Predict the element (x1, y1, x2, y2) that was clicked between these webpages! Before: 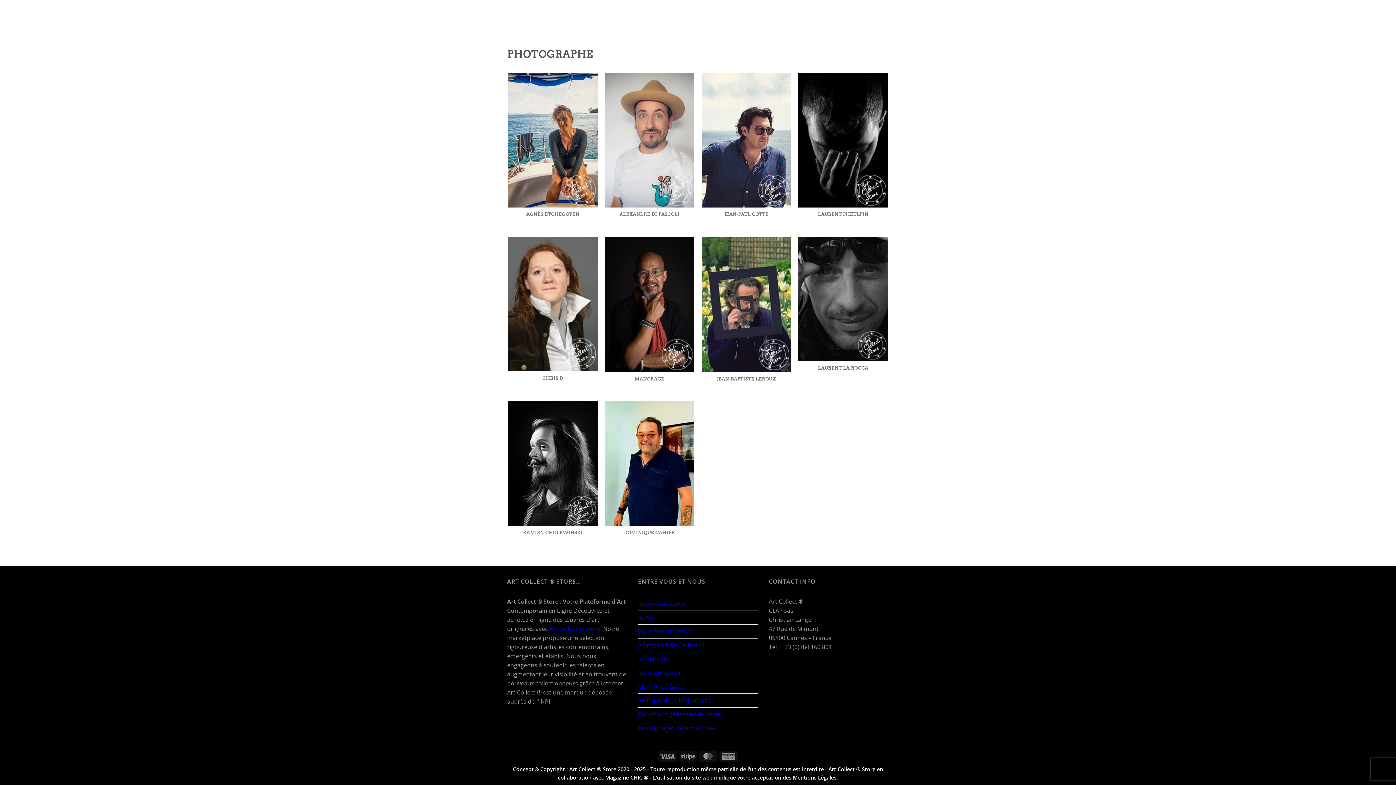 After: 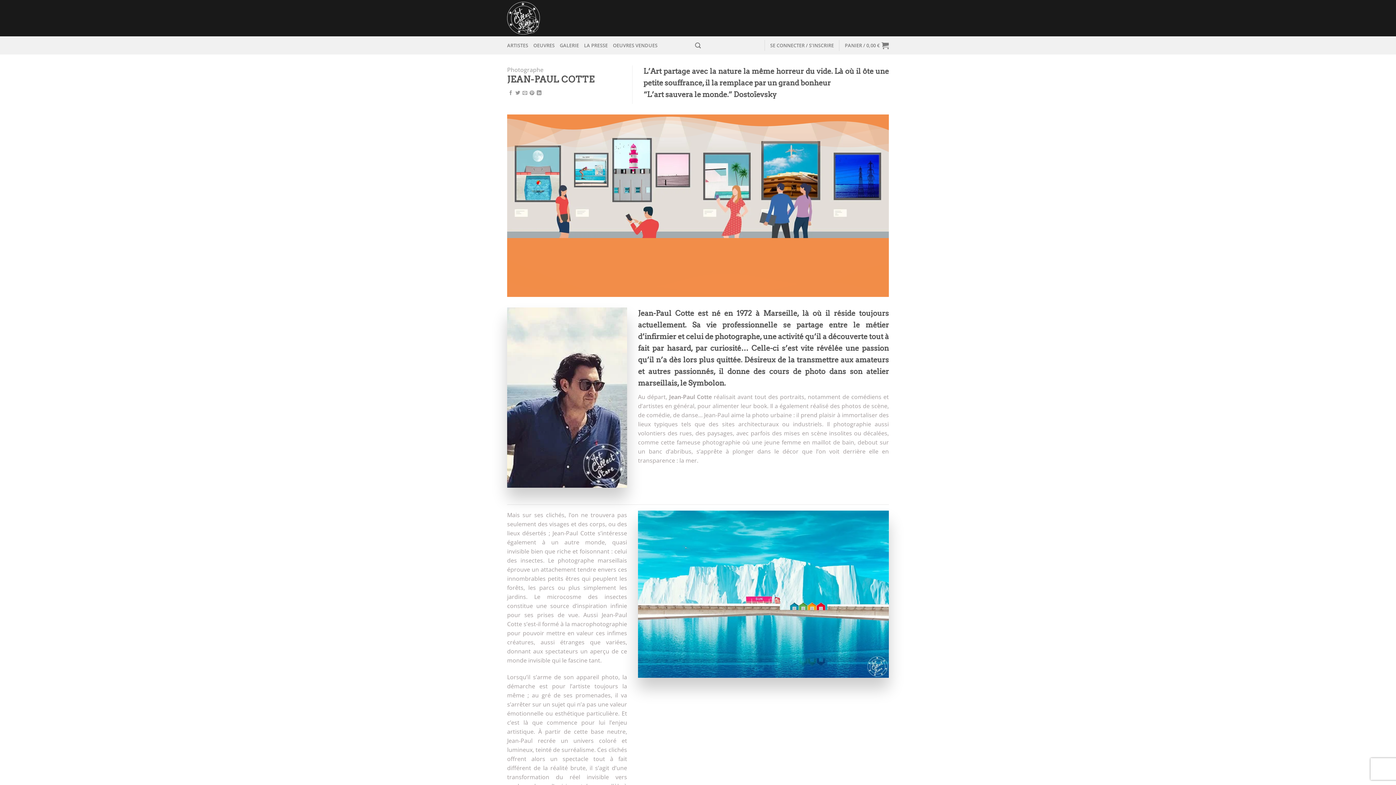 Action: label: JEAN-PAUL COTTE

PHOTOGRAPHE bbox: (701, 72, 791, 229)